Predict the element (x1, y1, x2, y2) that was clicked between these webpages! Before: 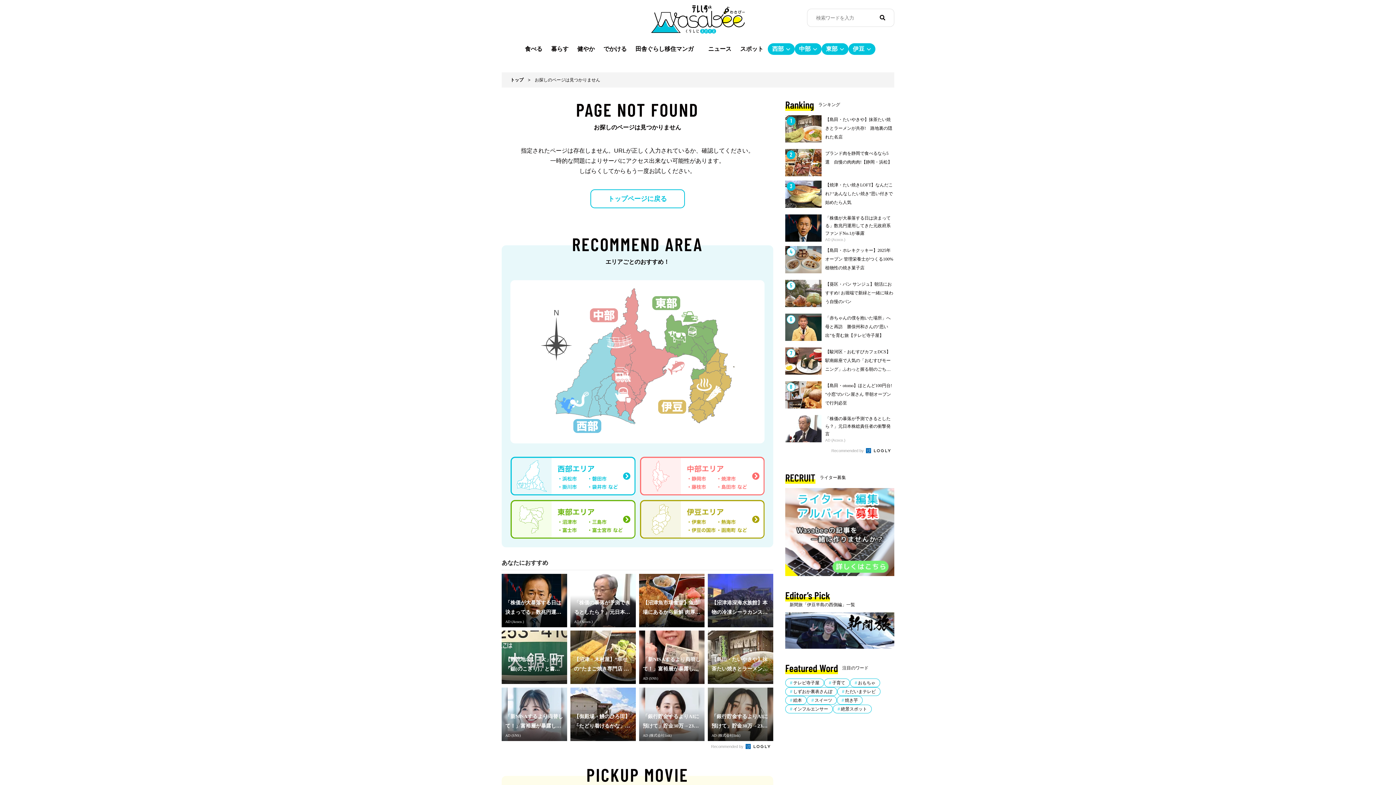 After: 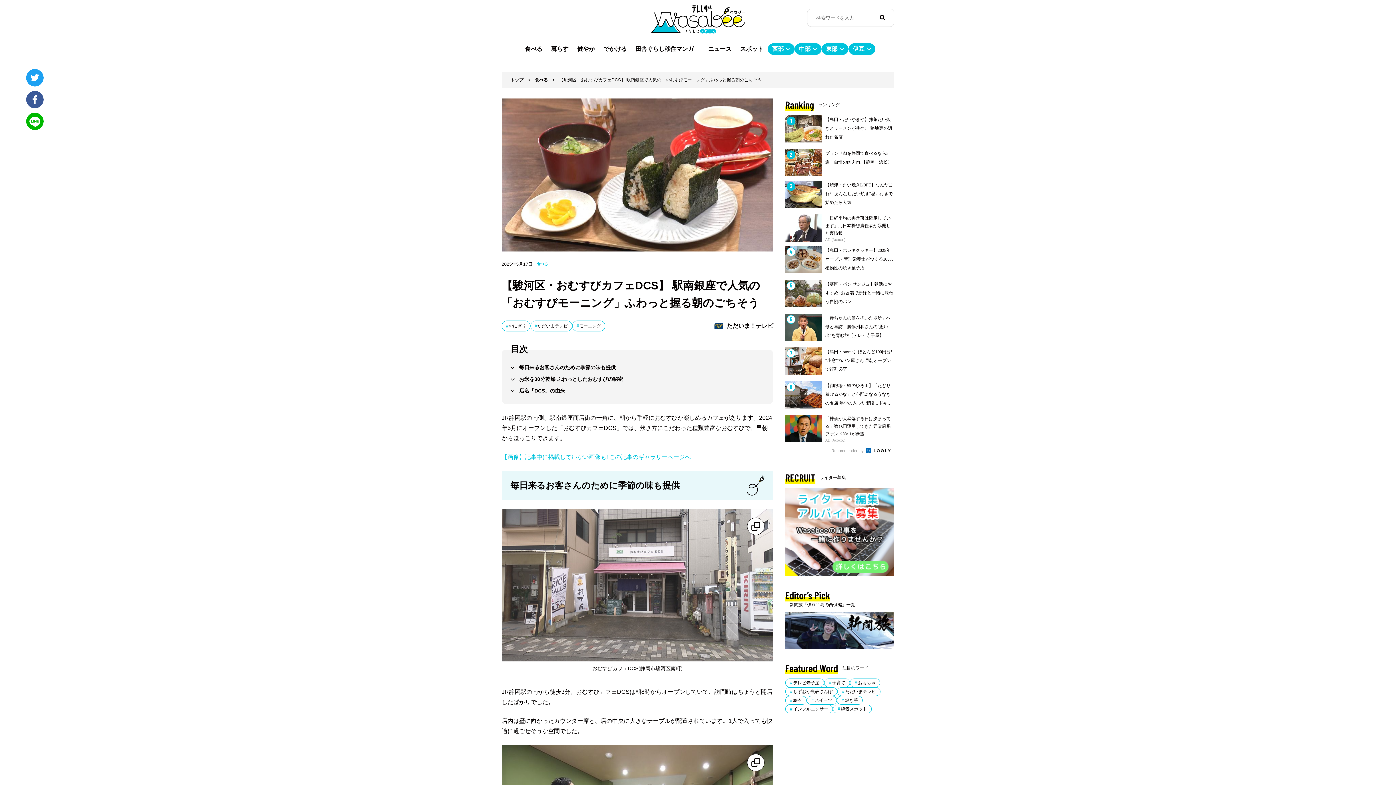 Action: label: 7
【駿河区・おむすびカフェDCS】 駅南銀座で人気の「おむすびモーニング」ふわっと握る朝のごちそう bbox: (785, 347, 894, 377)